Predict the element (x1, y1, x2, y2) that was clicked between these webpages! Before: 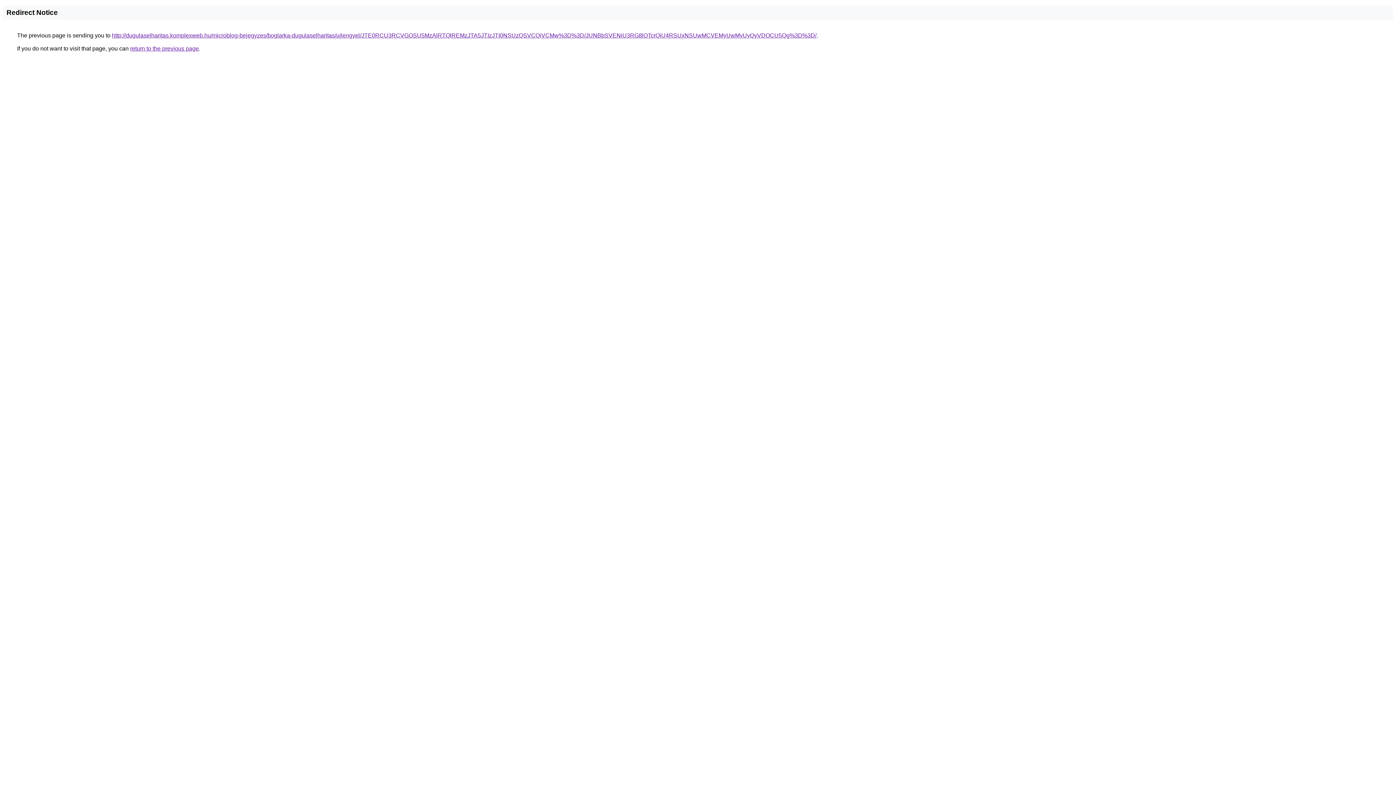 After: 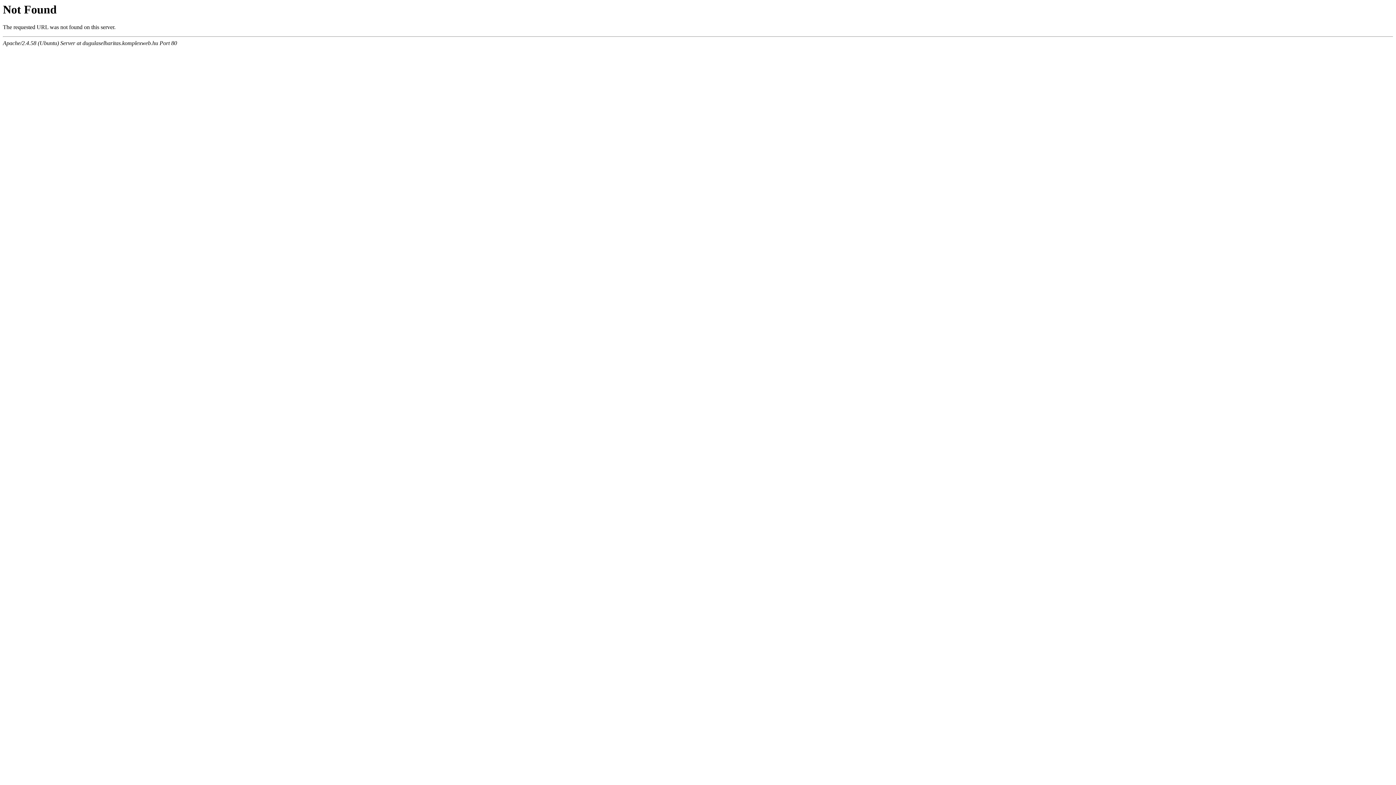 Action: bbox: (112, 32, 816, 38) label: http://dugulaselharitas.komplexweb.hu/microblog-bejegyzes/boglarka-dugulaselharitas/ujlengyel/JTE0RCU3RCVGOSU5MzAlRTQlREMzJTA5JTIzJTI0NSUzQSVCQiVCMw%3D%3D/JUNBbSVENiU3RG8lOTcrQiU4RSUxNSUwMCVEMyUwMyUyQyVDOCU5Qg%3D%3D/